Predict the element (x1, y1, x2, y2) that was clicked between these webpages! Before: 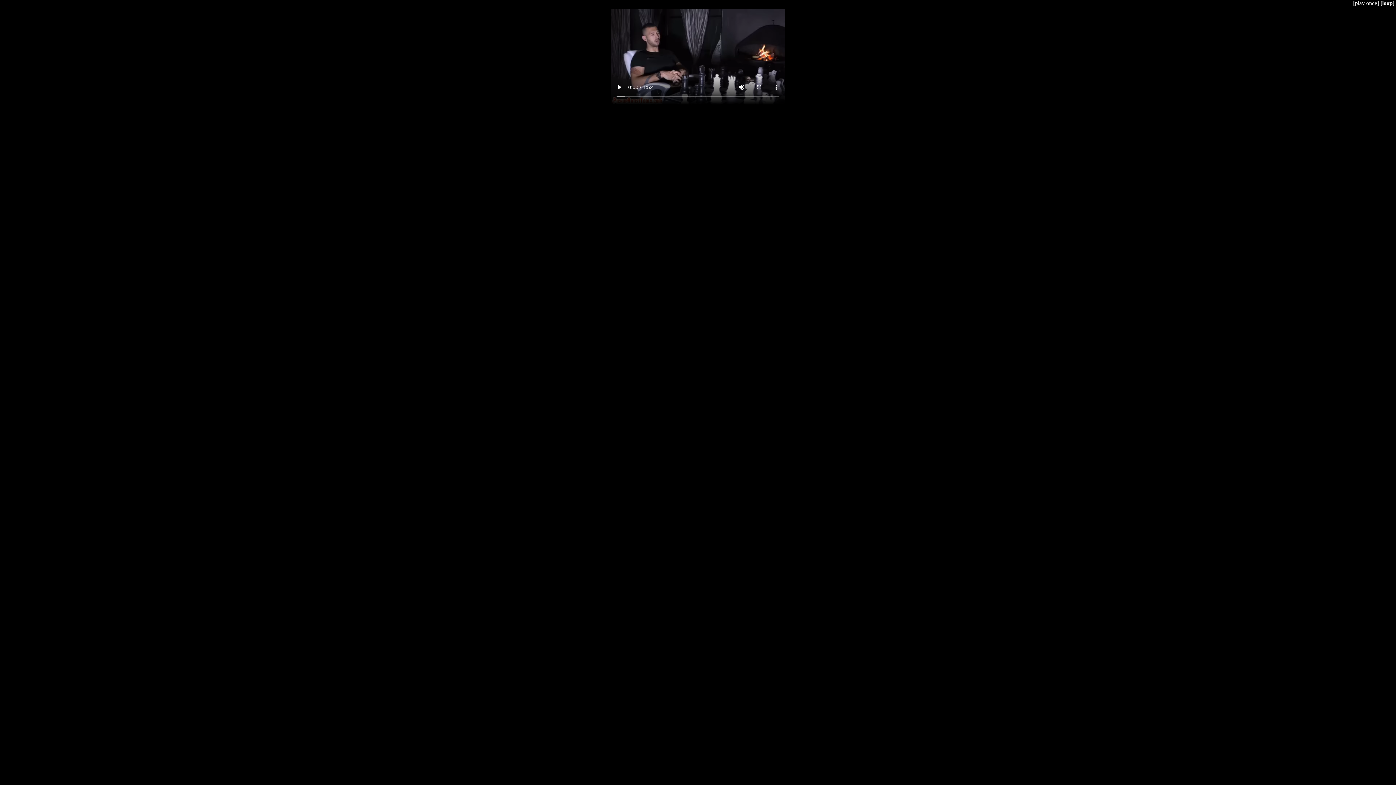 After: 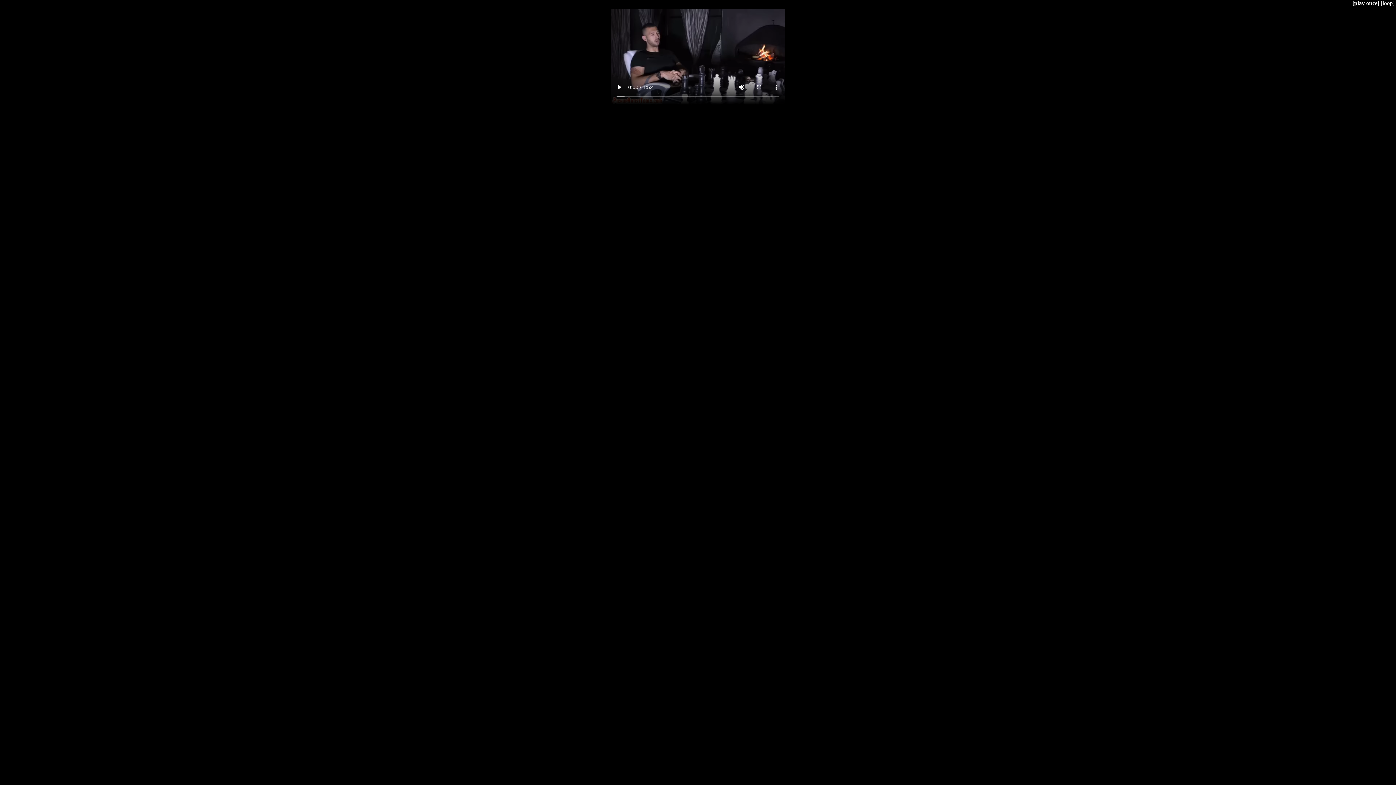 Action: label: [play once] bbox: (1353, 0, 1379, 6)